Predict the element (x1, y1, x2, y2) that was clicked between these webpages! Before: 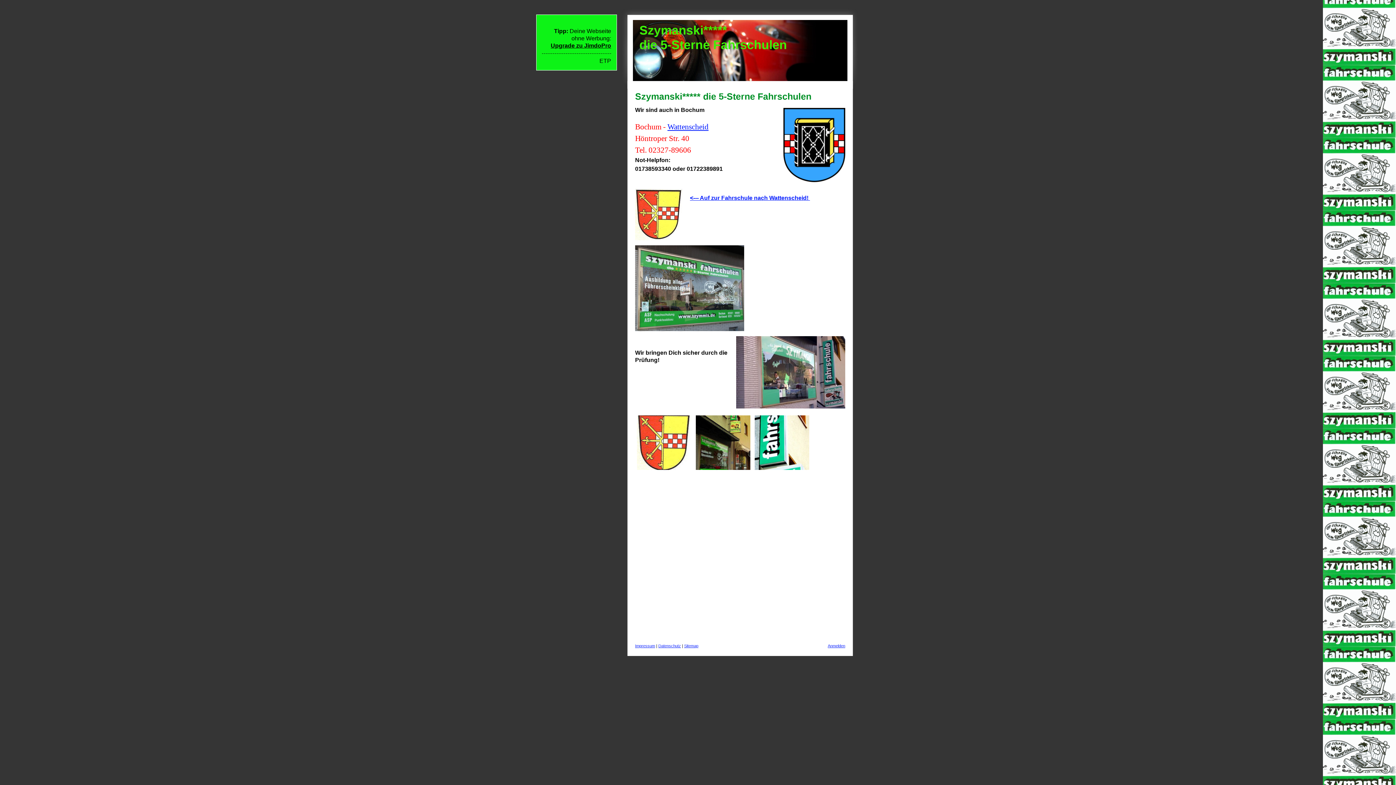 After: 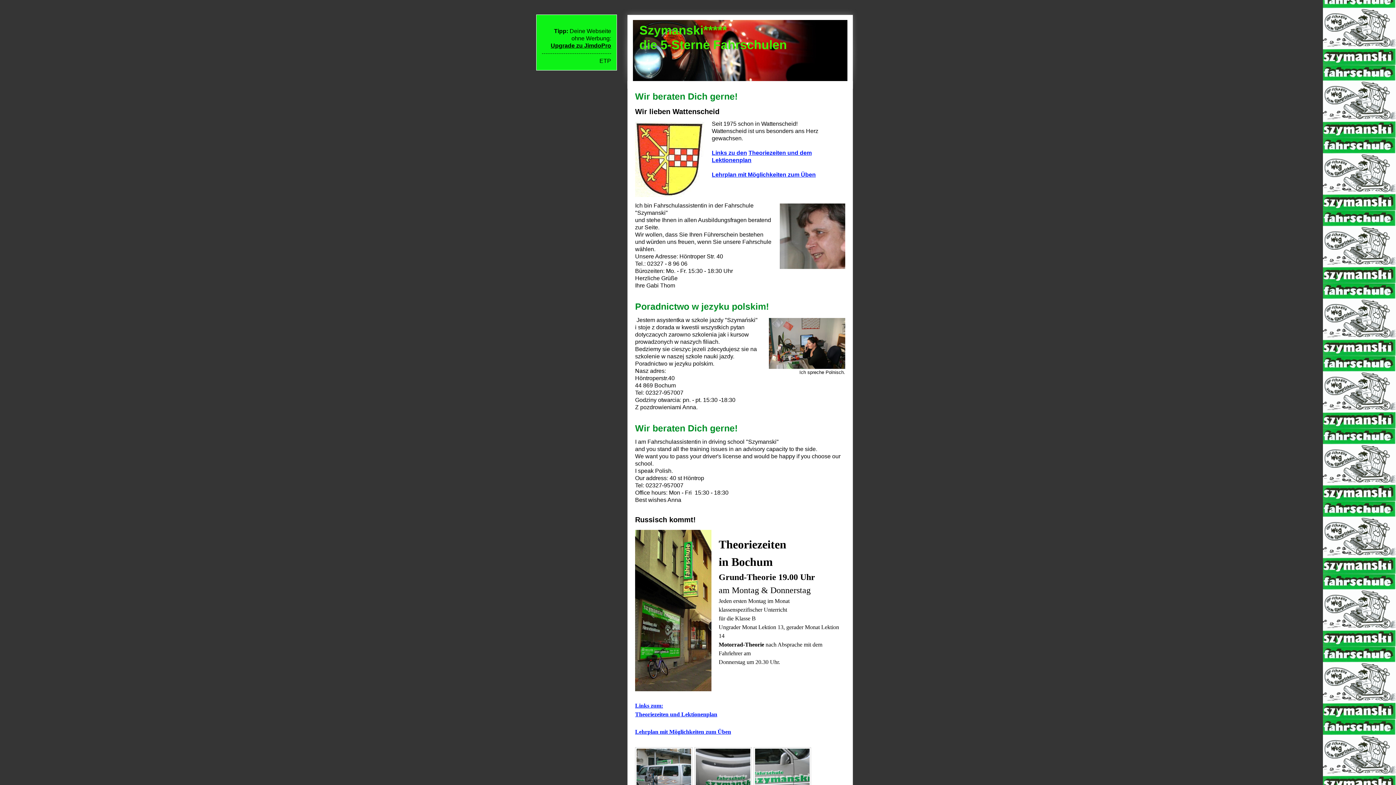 Action: bbox: (635, 413, 693, 472)